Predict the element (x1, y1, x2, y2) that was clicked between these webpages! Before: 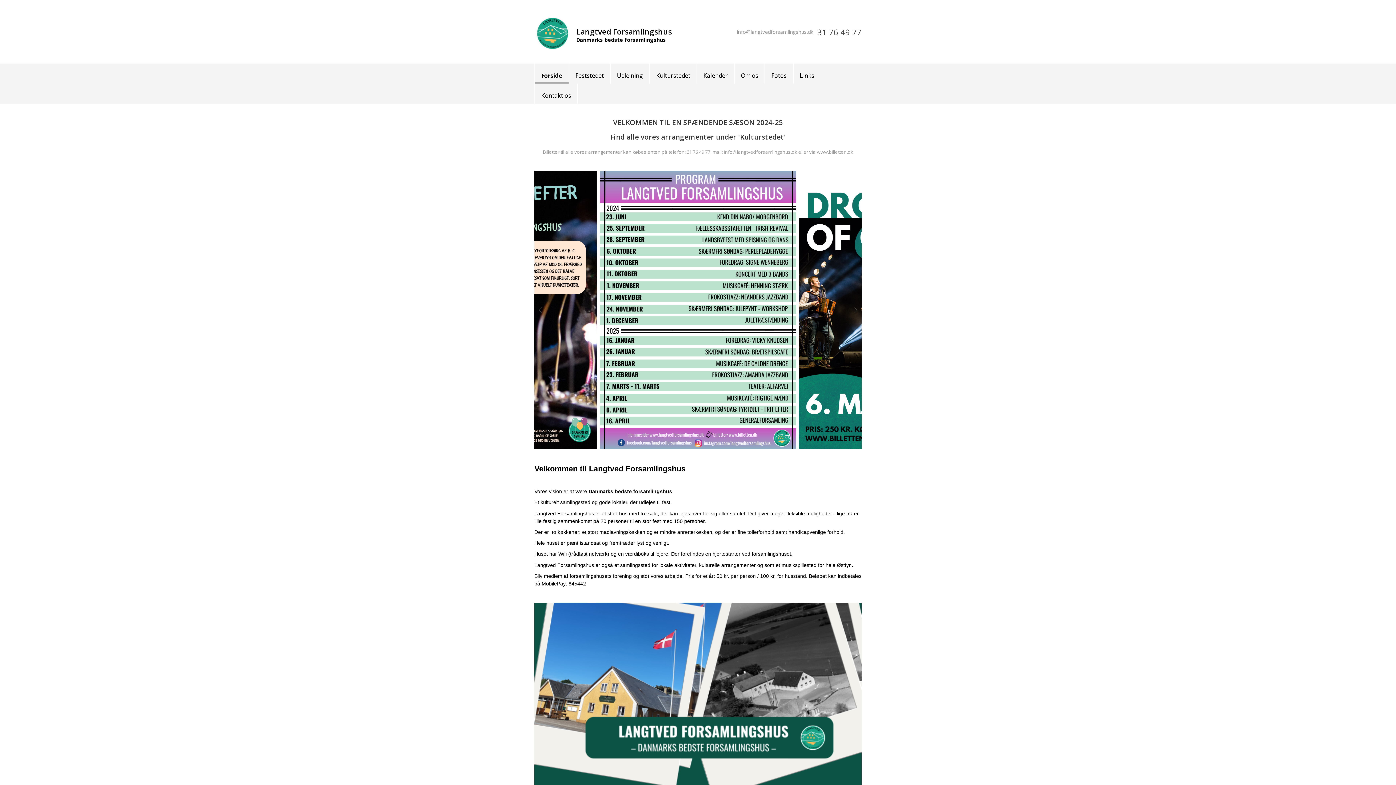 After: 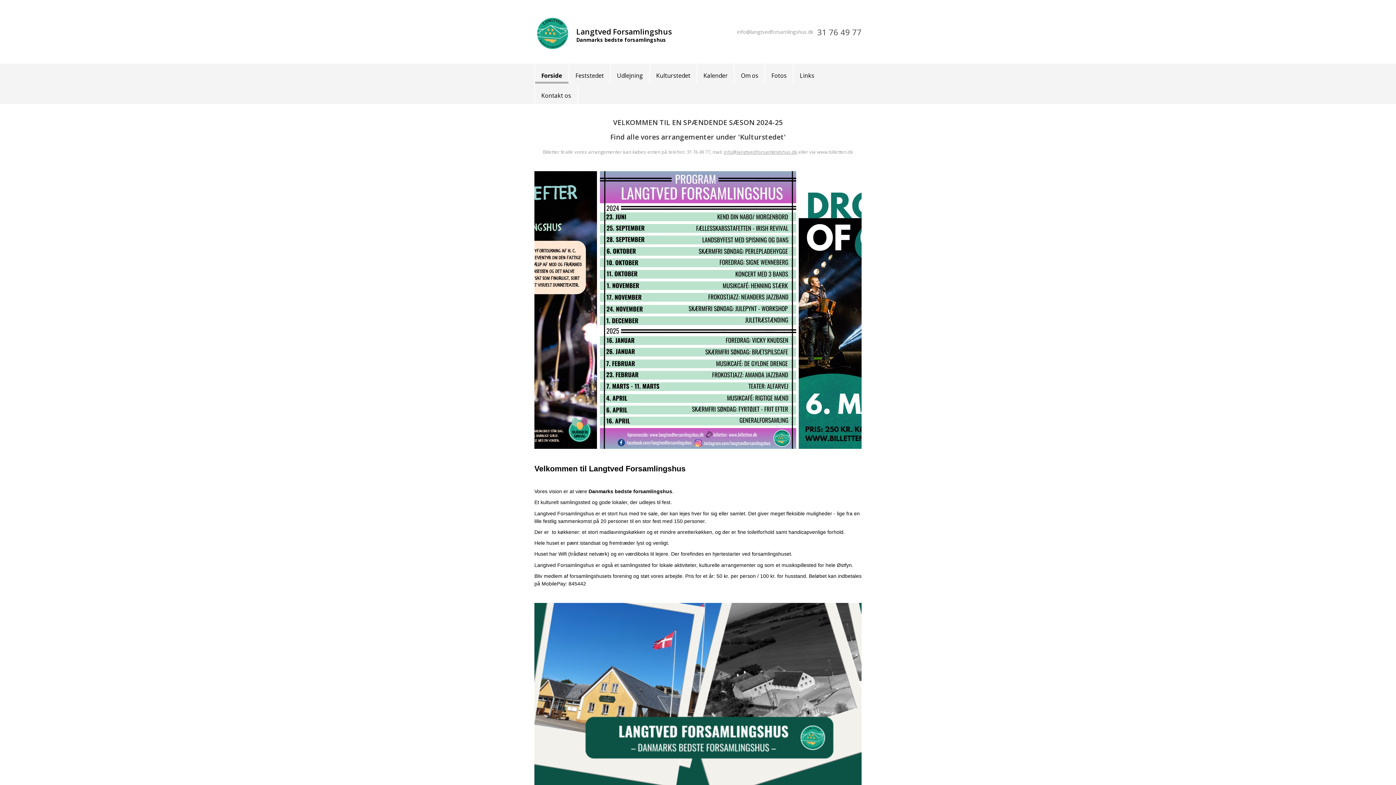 Action: bbox: (724, 148, 797, 155) label: info@langtvedforsamlingshus.dk